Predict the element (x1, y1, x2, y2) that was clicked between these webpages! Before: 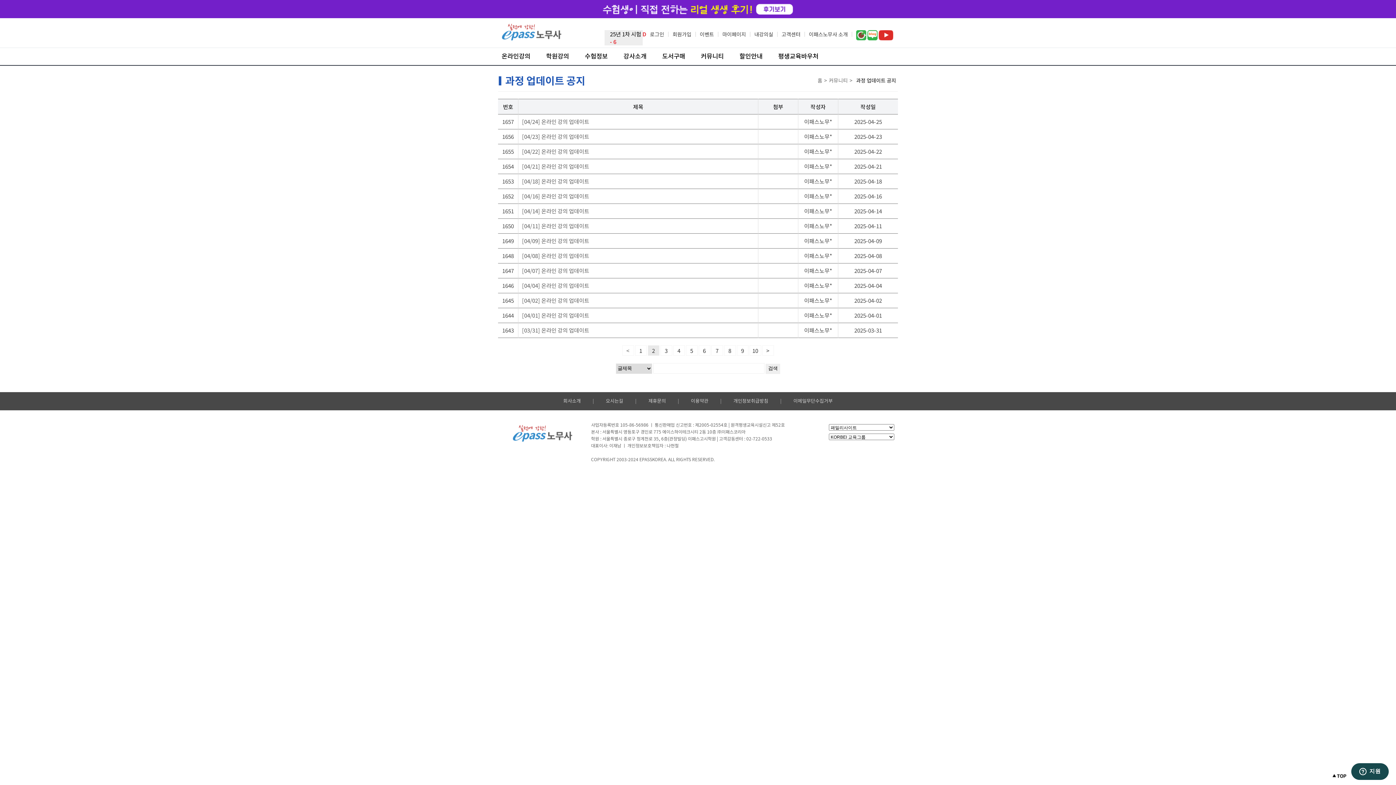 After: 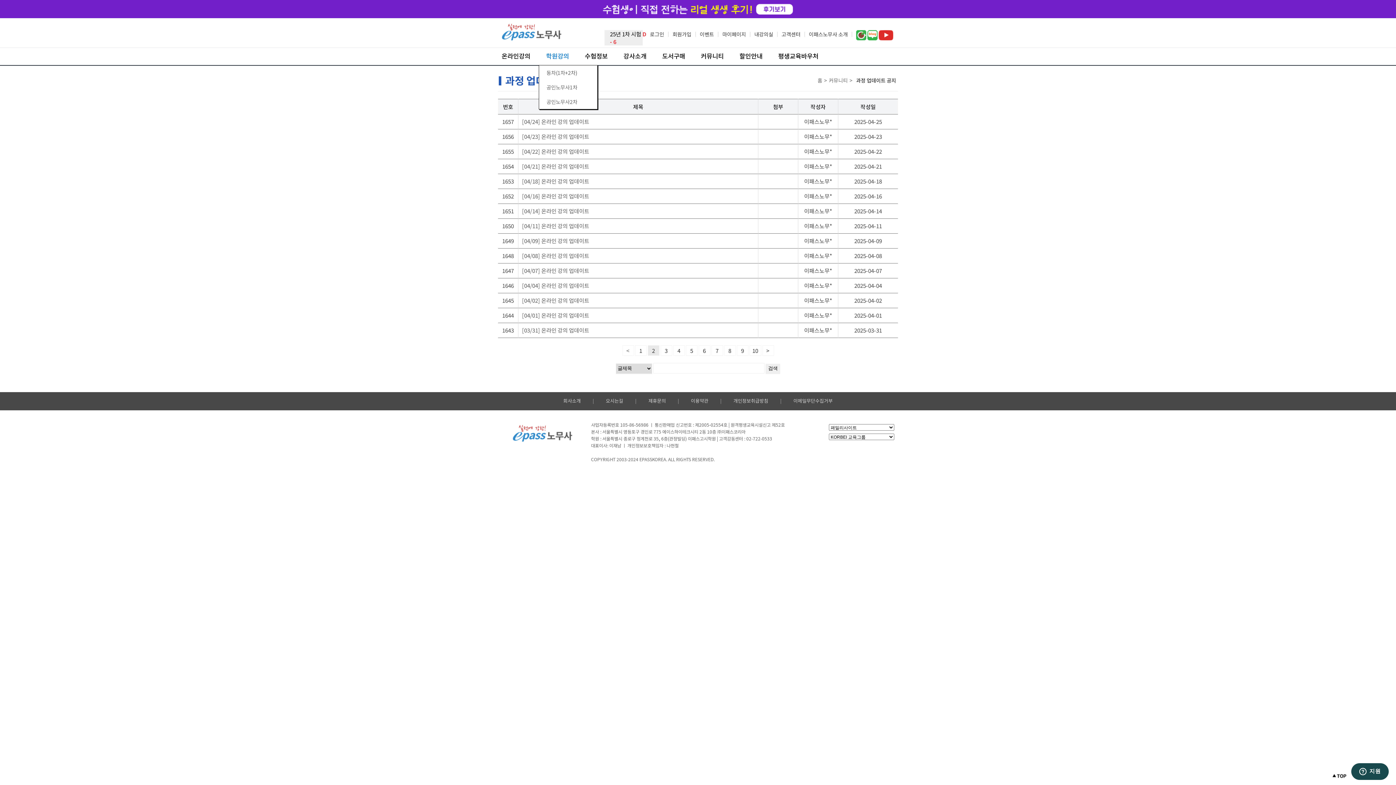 Action: label: 학원강의 bbox: (546, 51, 569, 60)